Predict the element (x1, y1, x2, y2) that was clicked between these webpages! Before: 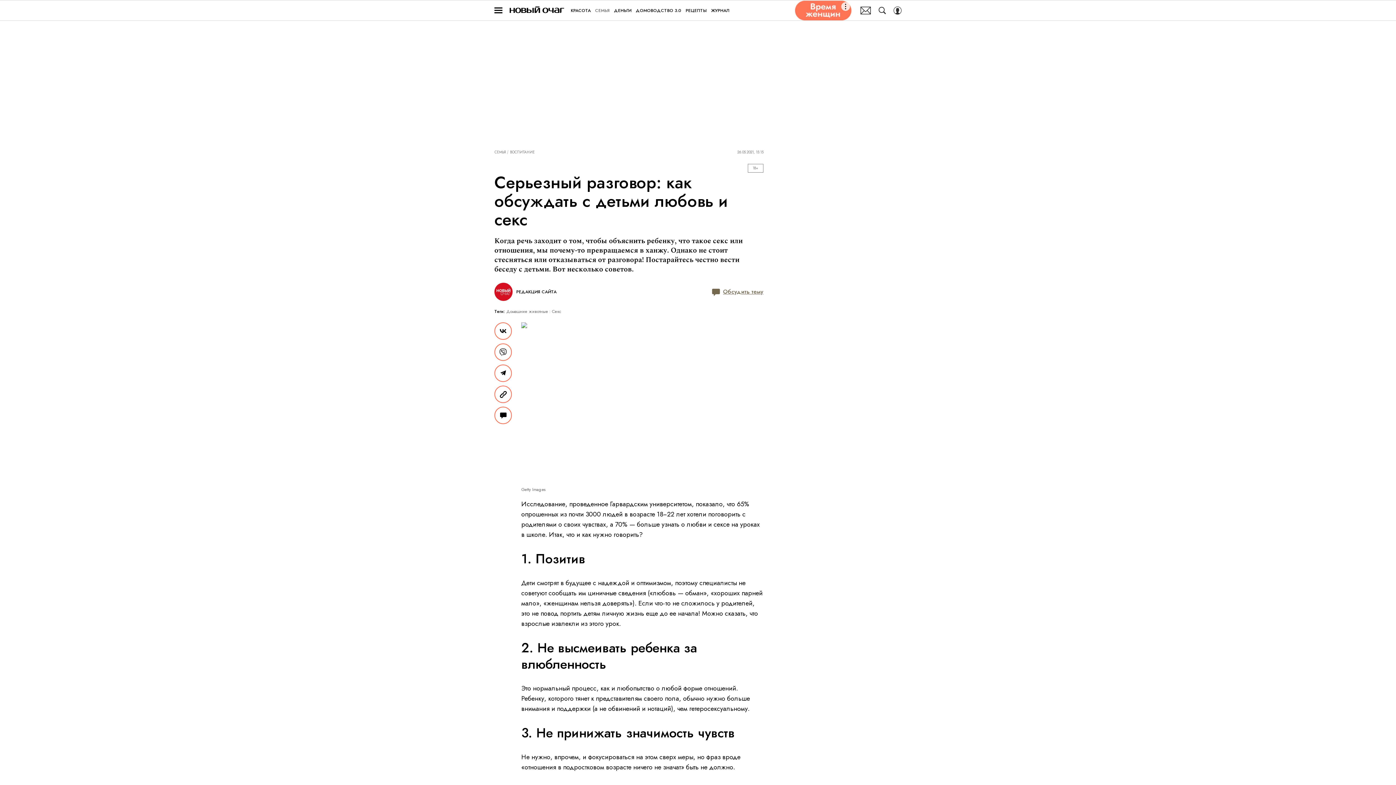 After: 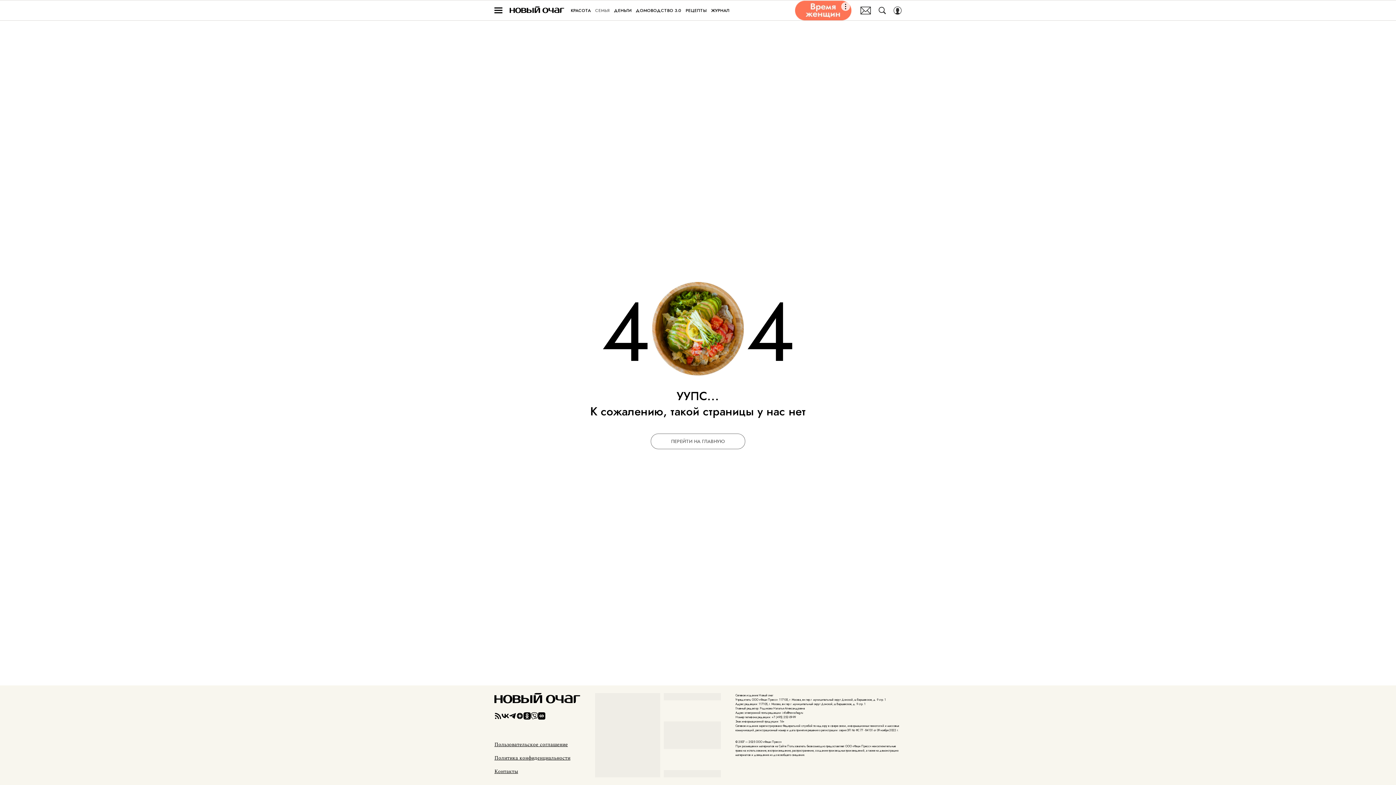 Action: label: СЕМЬЯ bbox: (595, 6, 609, 14)